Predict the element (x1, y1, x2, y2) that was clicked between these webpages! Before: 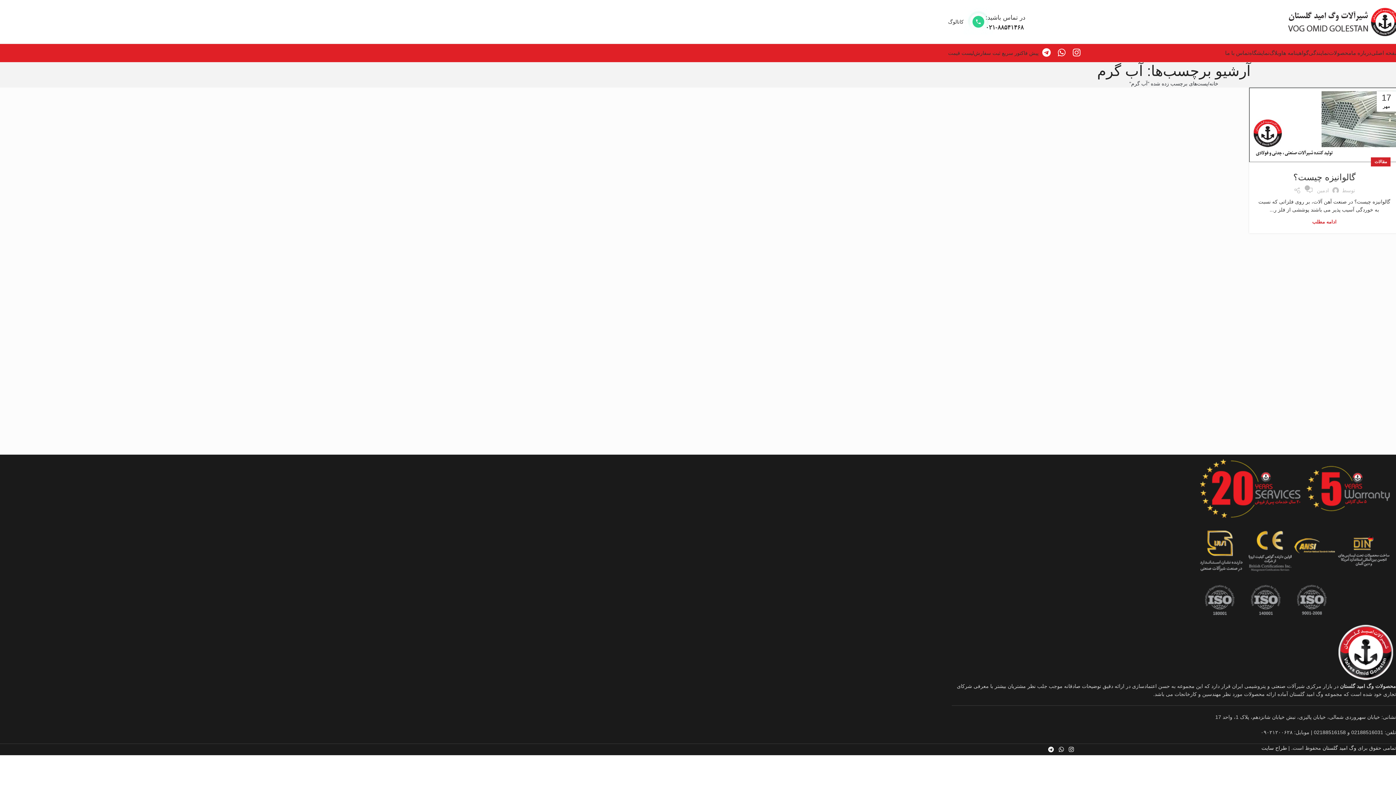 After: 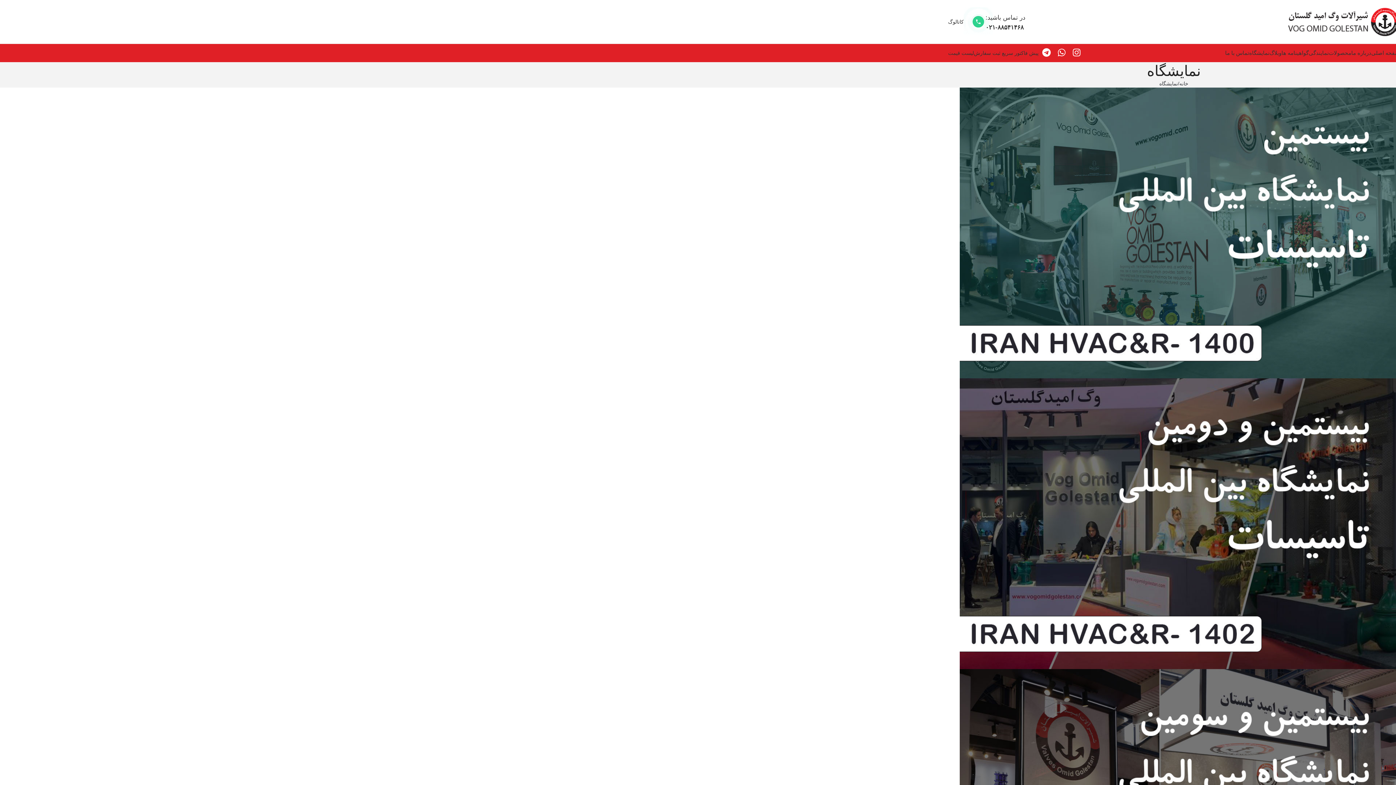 Action: label: نمایشگاه bbox: (1249, 45, 1269, 60)